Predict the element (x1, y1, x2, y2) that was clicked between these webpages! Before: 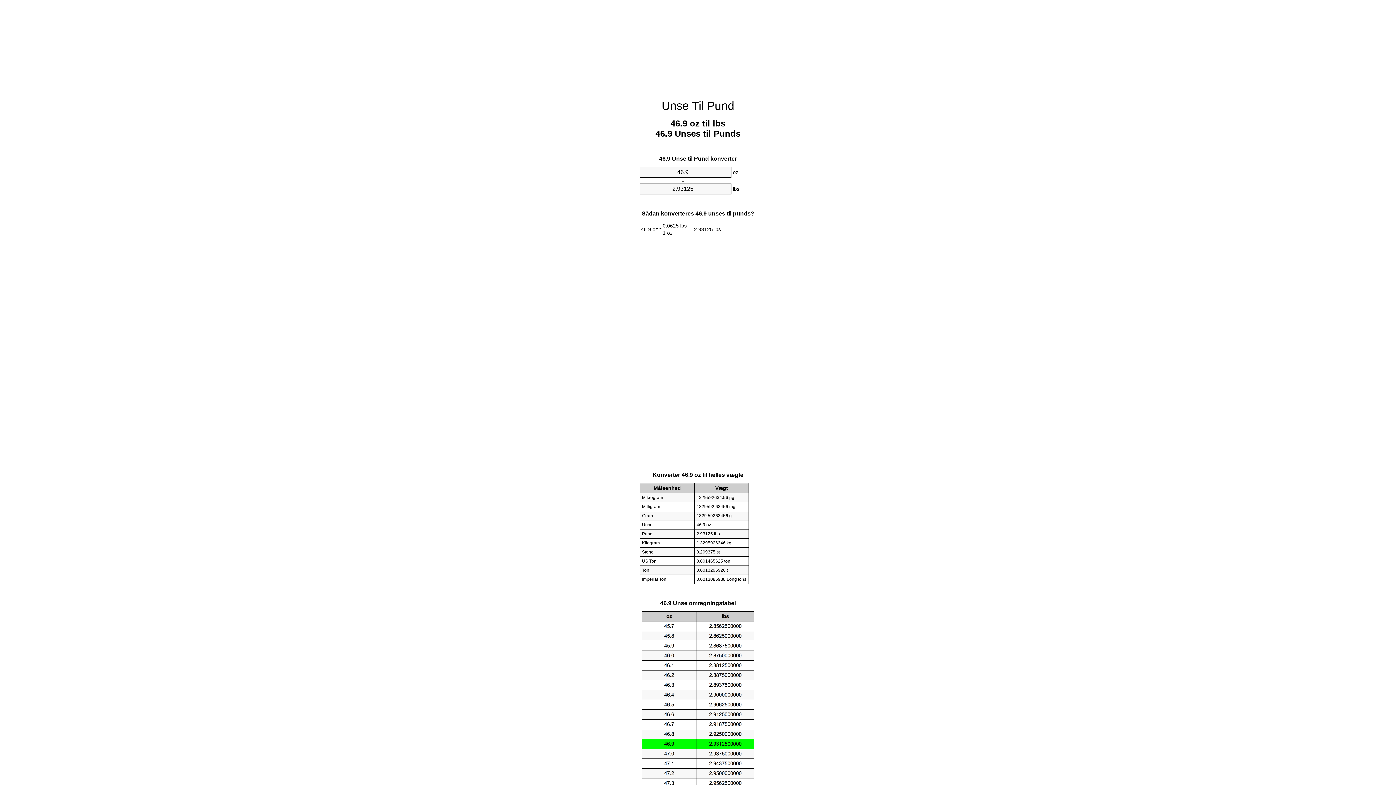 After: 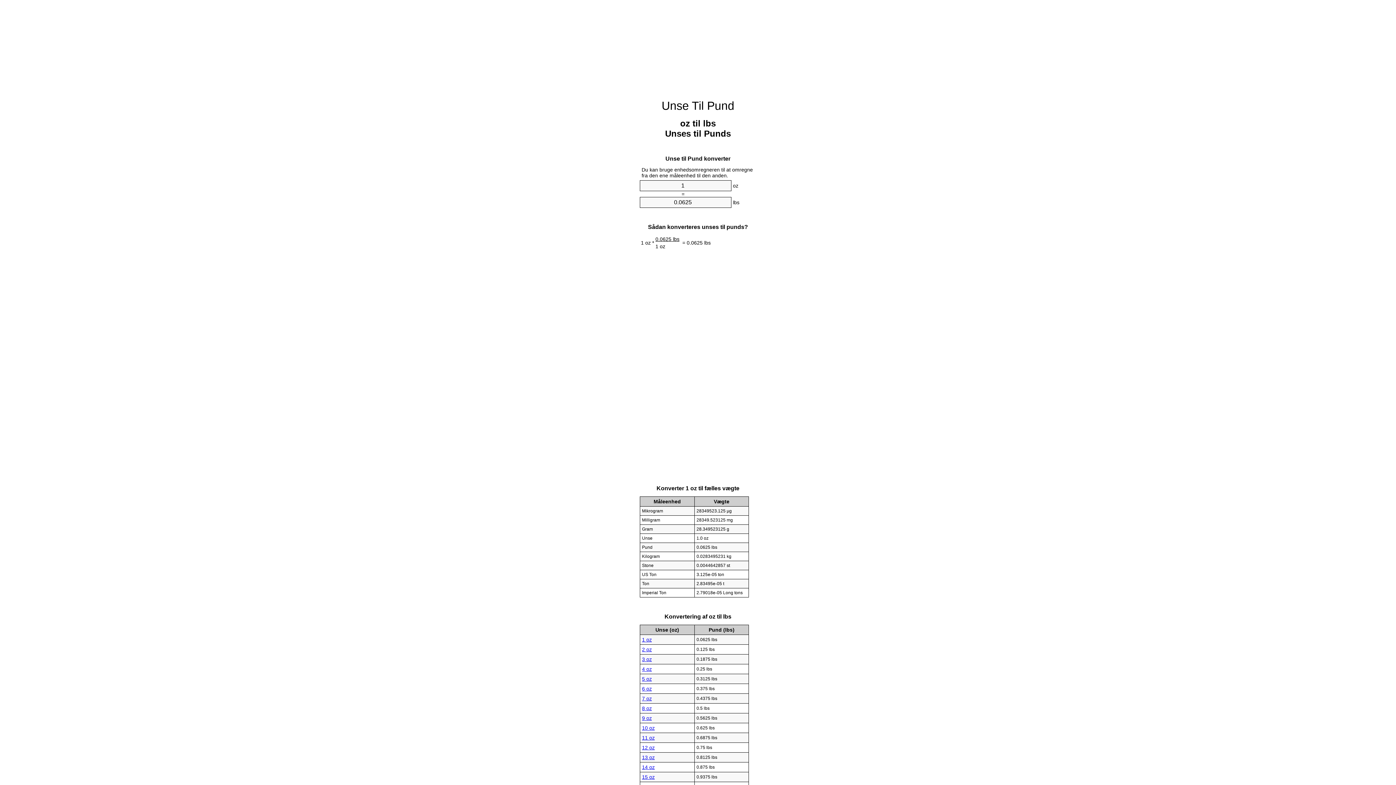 Action: bbox: (661, 99, 734, 112) label: Unse Til Pund